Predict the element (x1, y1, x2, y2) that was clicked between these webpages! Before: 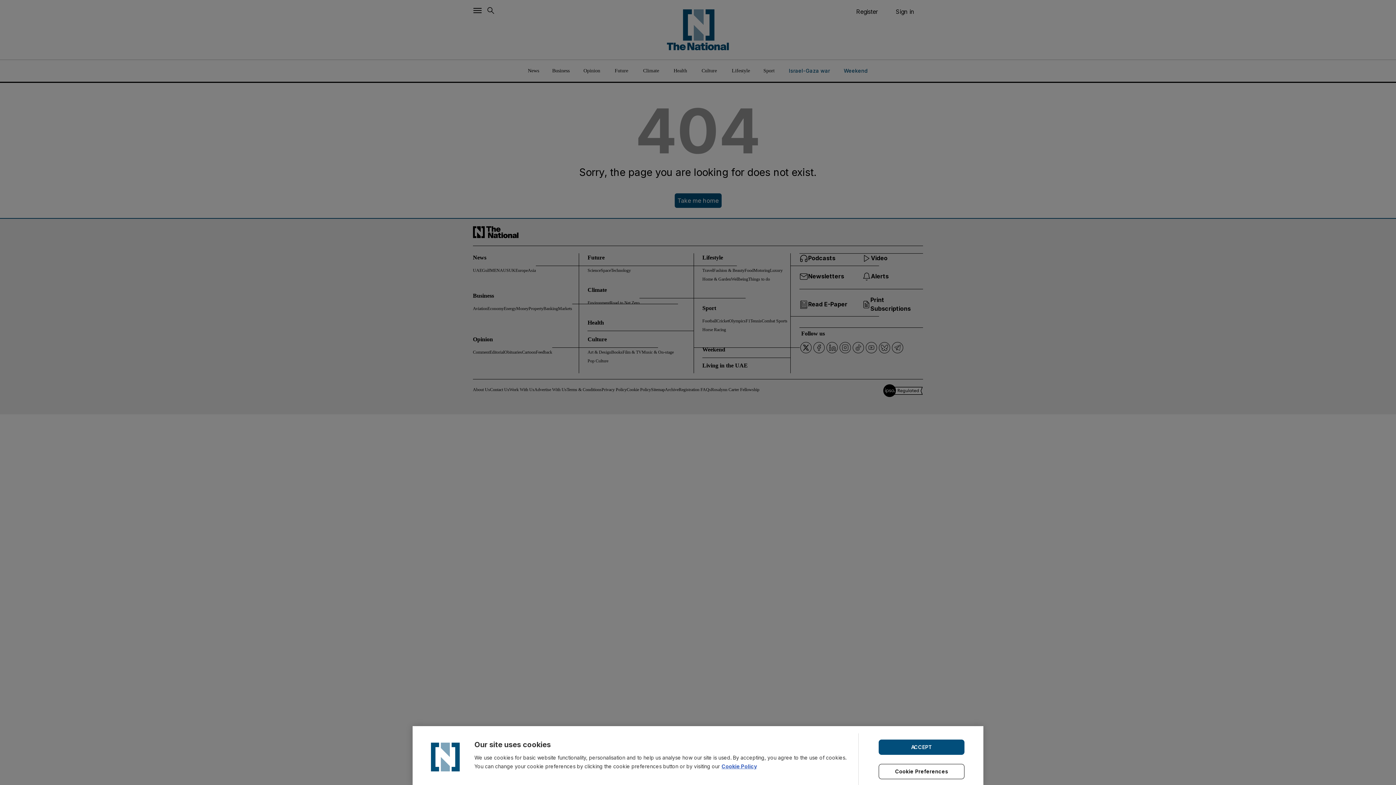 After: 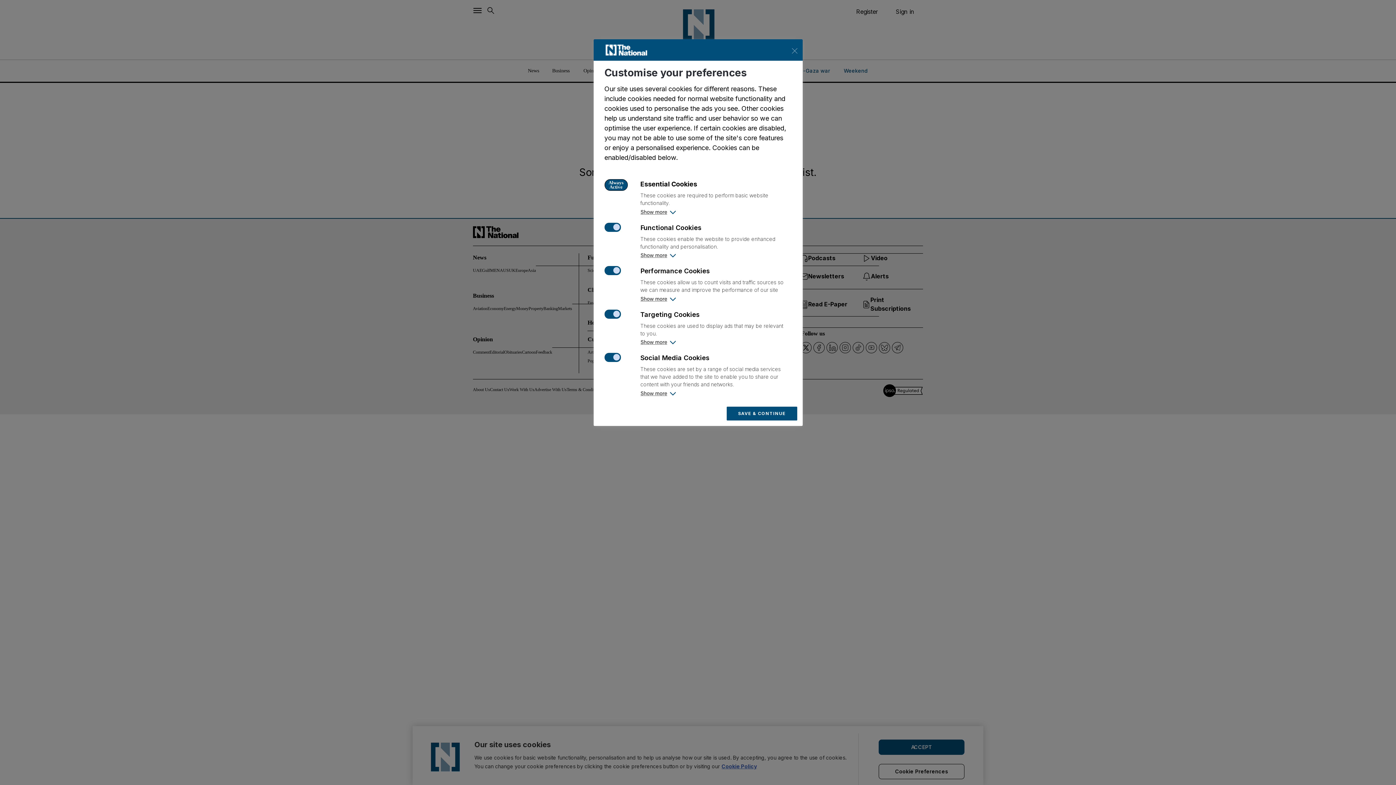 Action: bbox: (878, 764, 964, 779) label: Cookie Preferences